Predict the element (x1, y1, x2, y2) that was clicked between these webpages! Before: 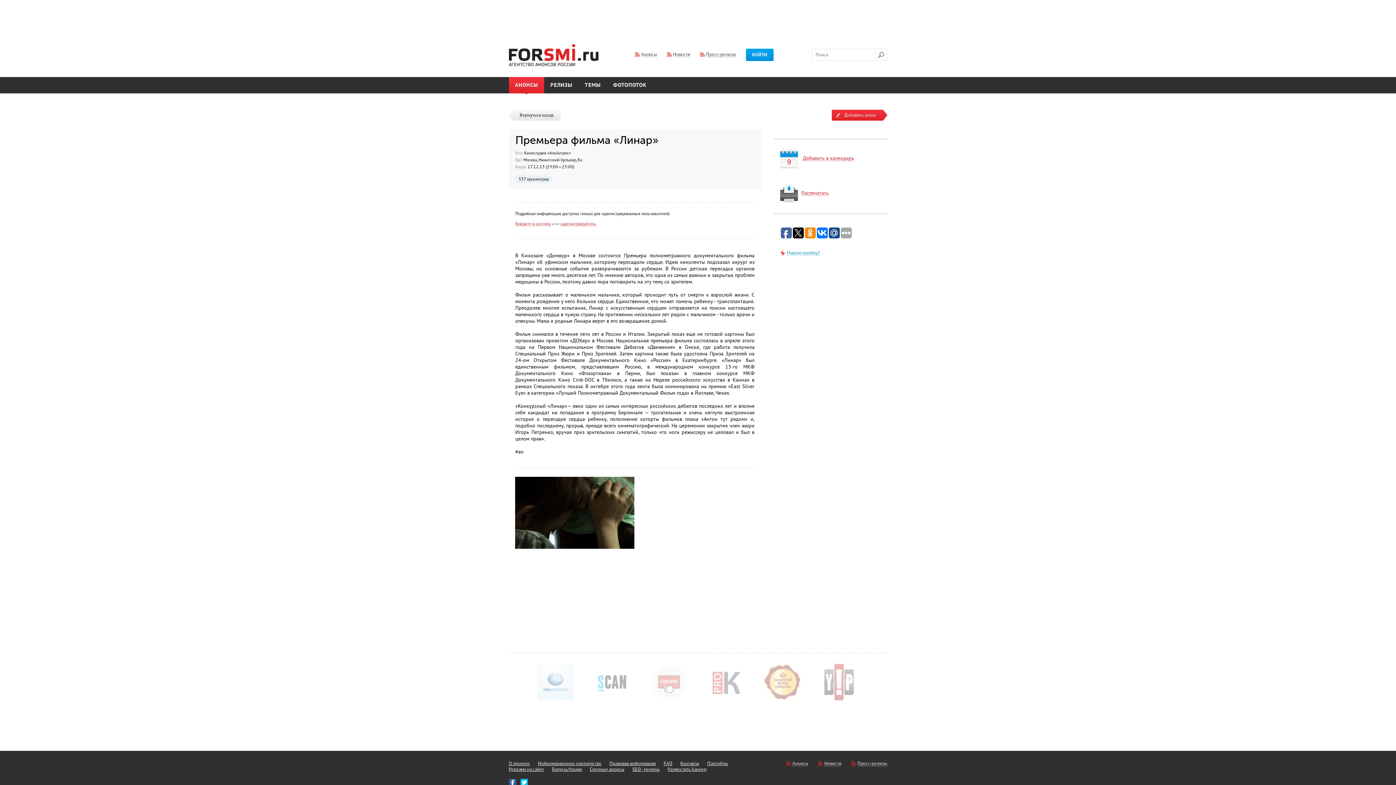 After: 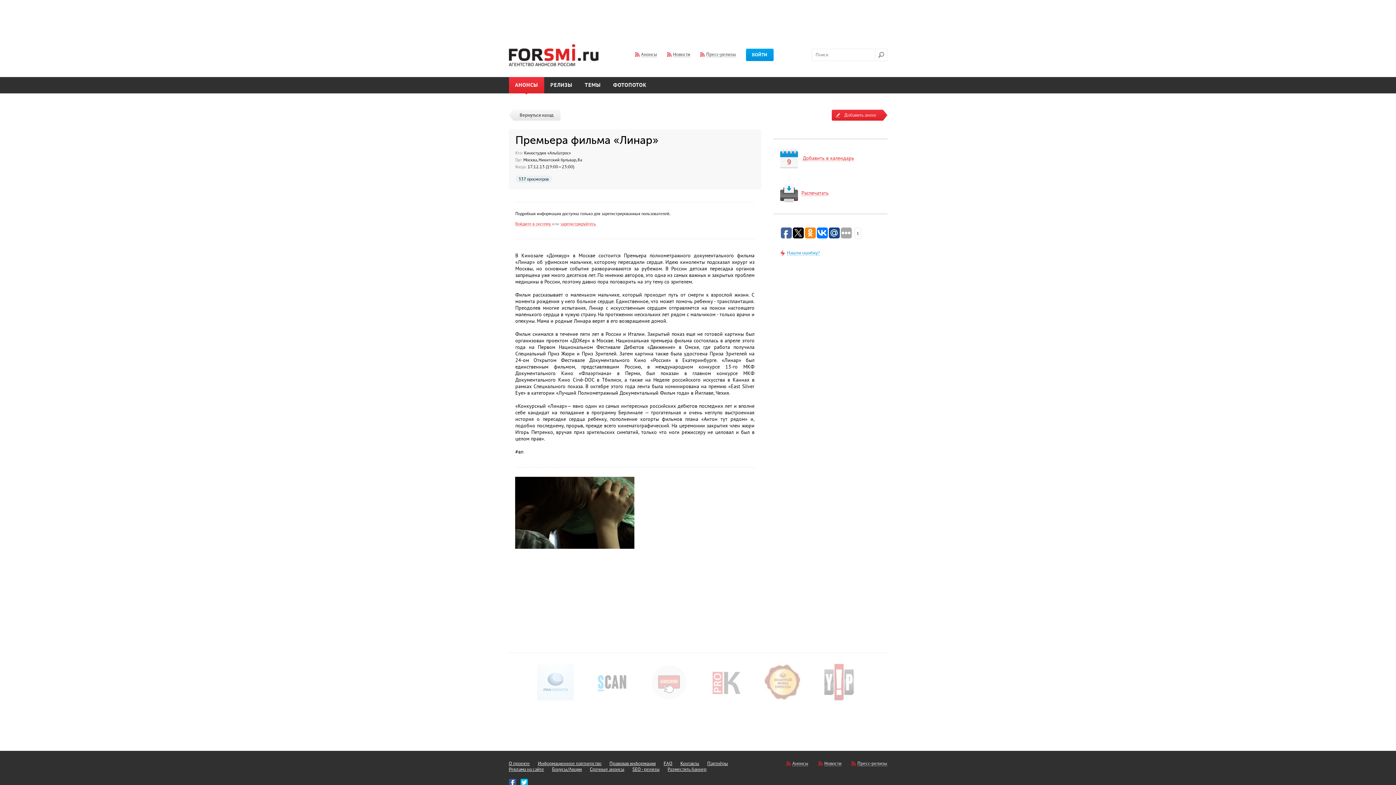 Action: bbox: (792, 227, 803, 238)